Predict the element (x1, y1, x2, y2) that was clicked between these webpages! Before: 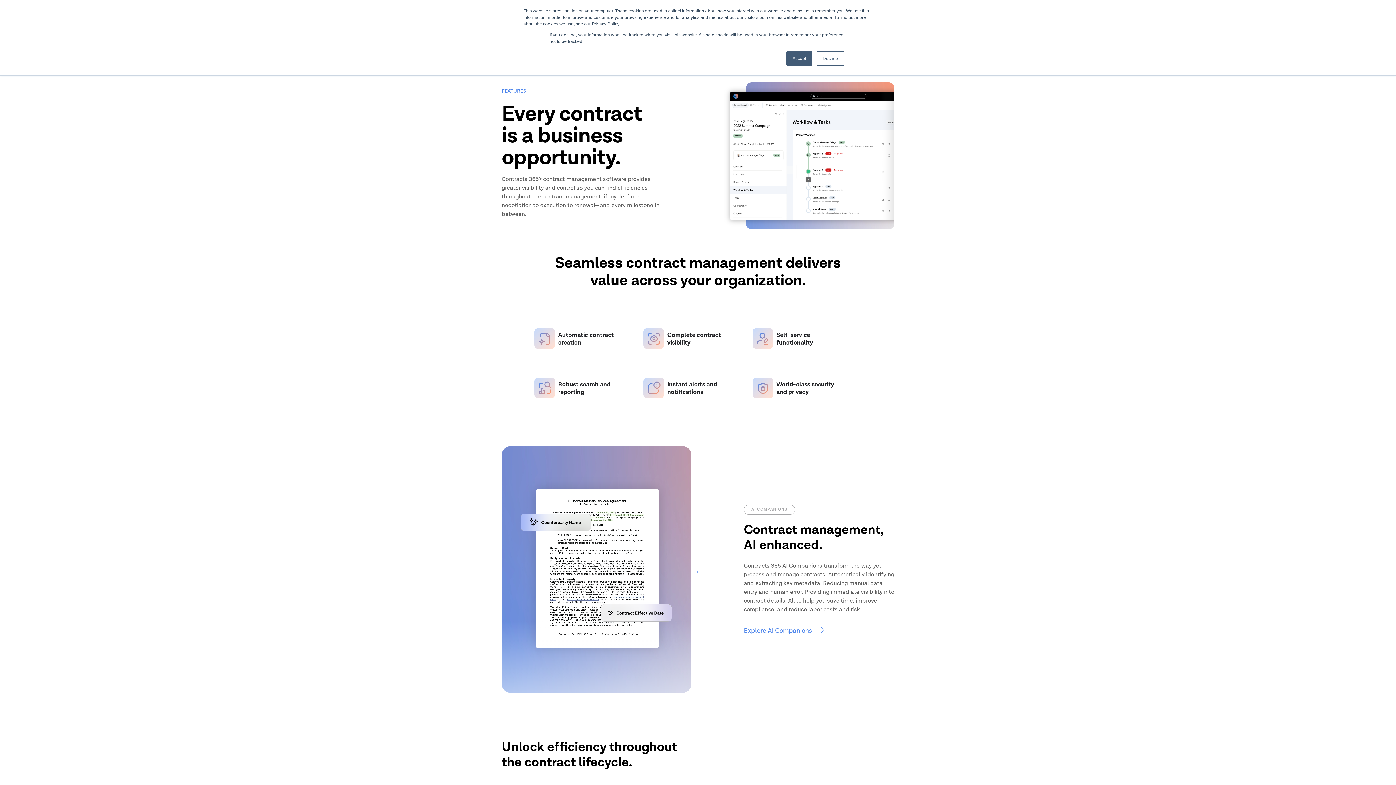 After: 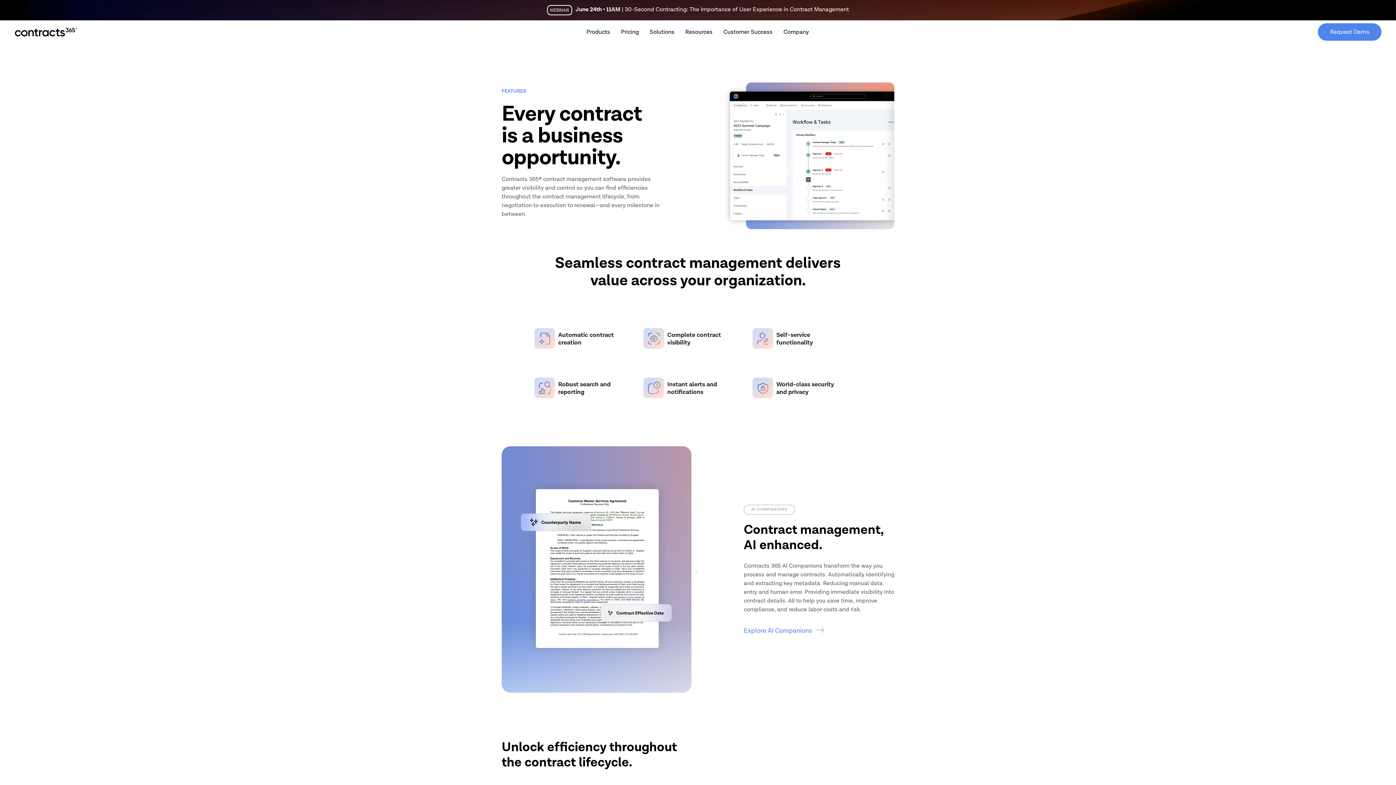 Action: label: Accept bbox: (786, 51, 812, 65)